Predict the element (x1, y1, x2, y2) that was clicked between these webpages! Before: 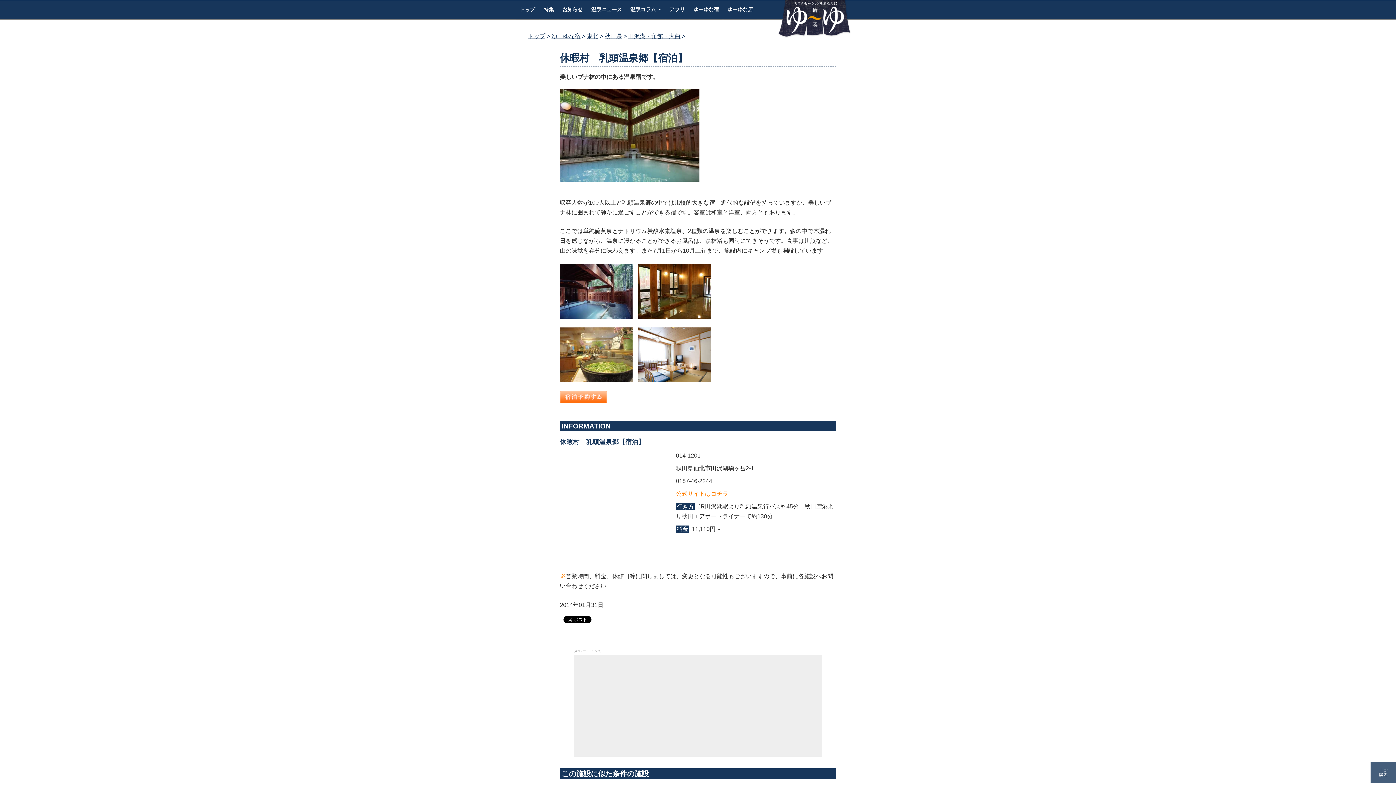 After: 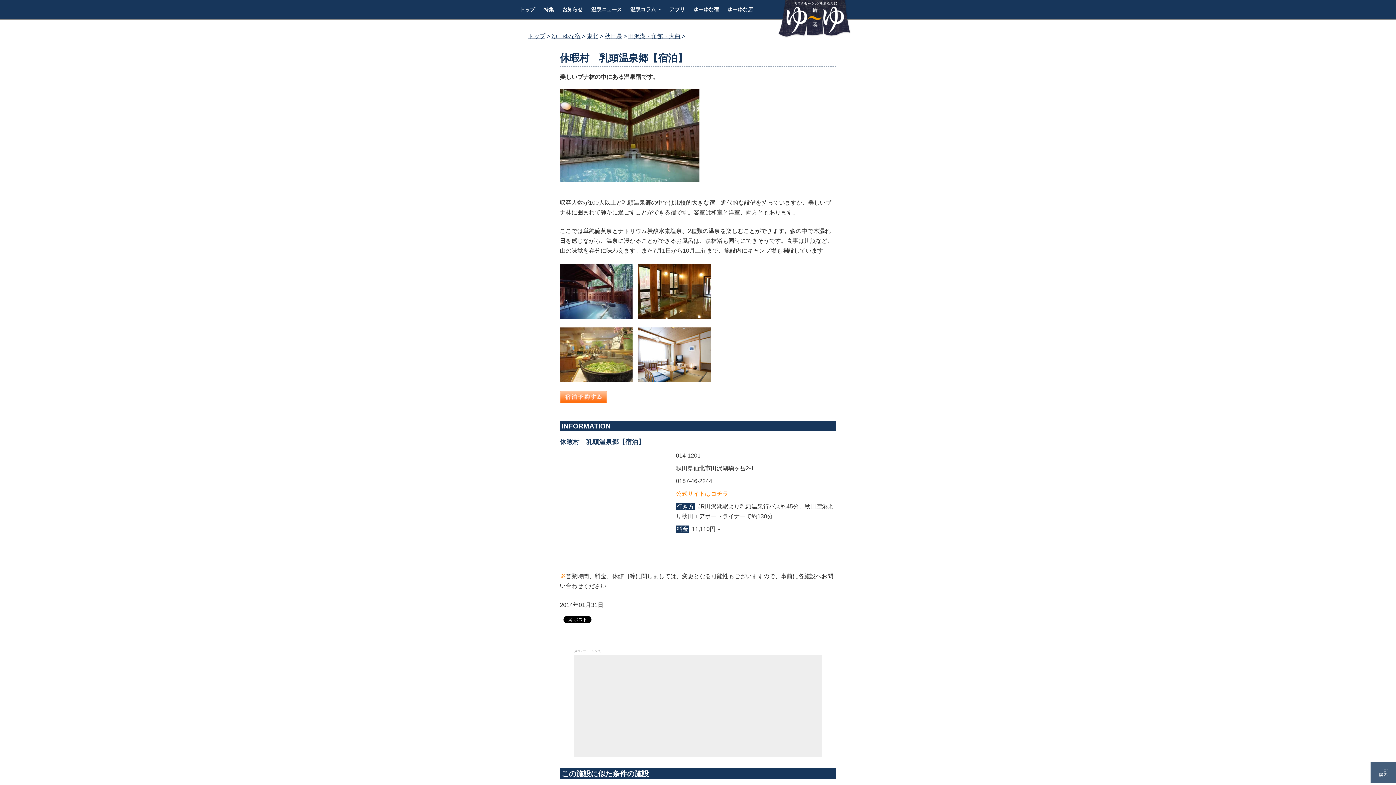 Action: bbox: (560, 266, 632, 272)